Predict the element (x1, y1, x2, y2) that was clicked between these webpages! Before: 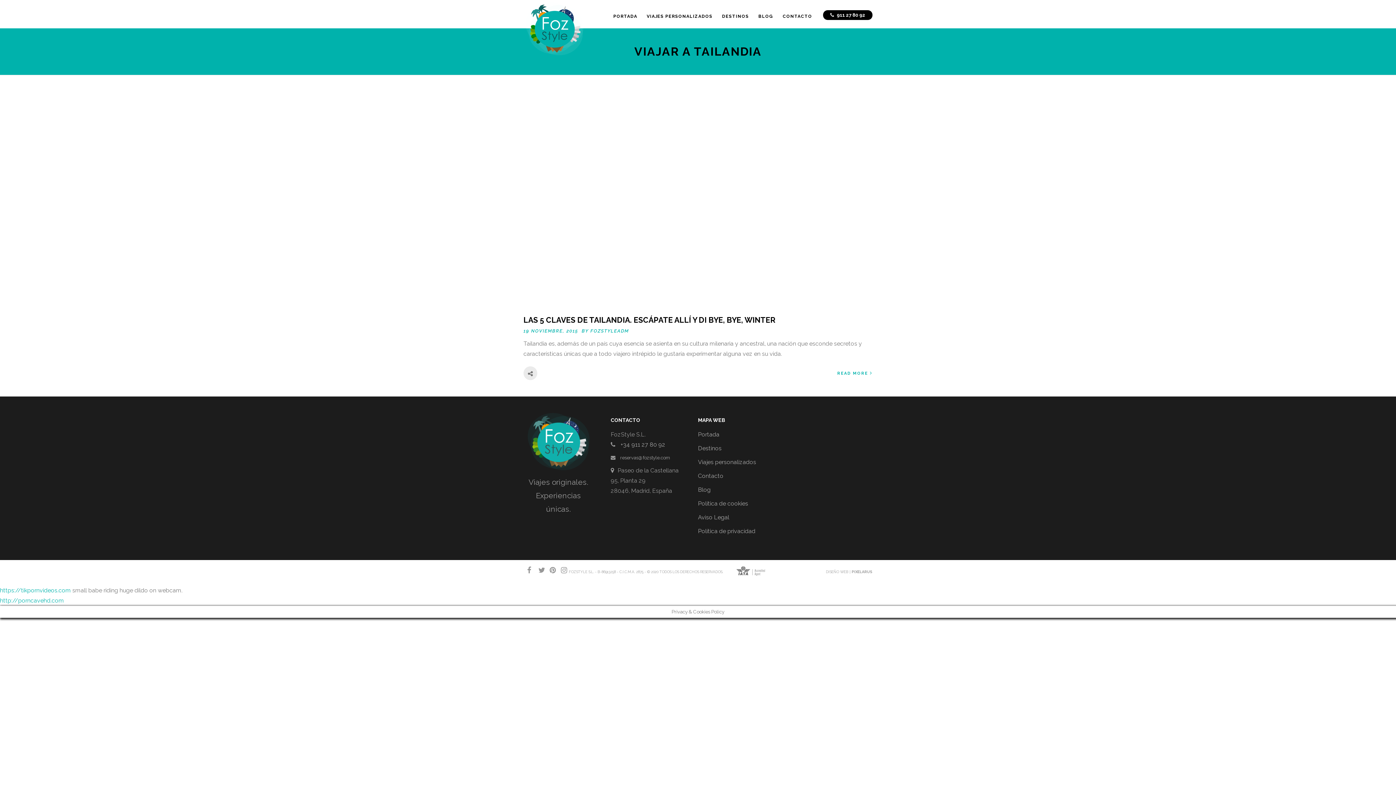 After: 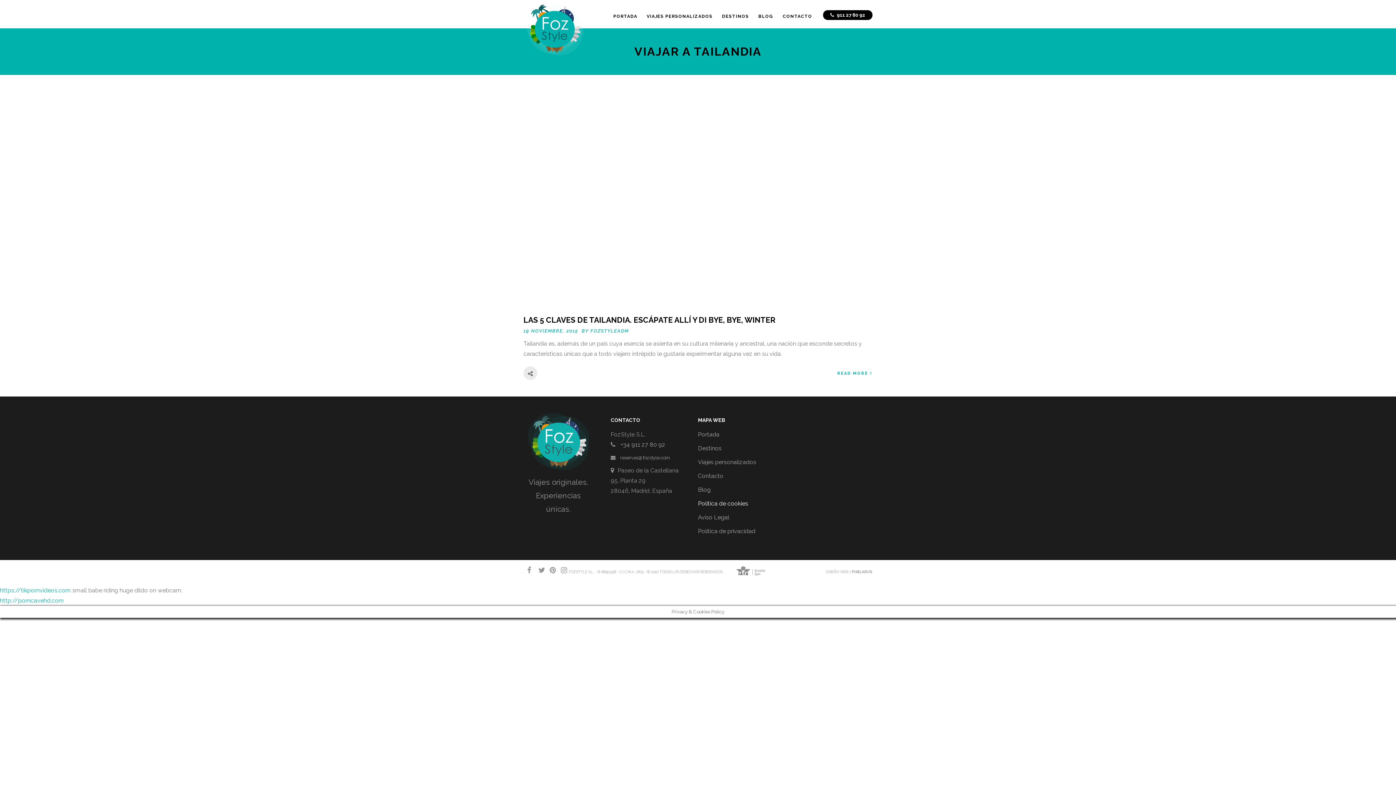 Action: label: Política de cookies bbox: (698, 500, 748, 507)